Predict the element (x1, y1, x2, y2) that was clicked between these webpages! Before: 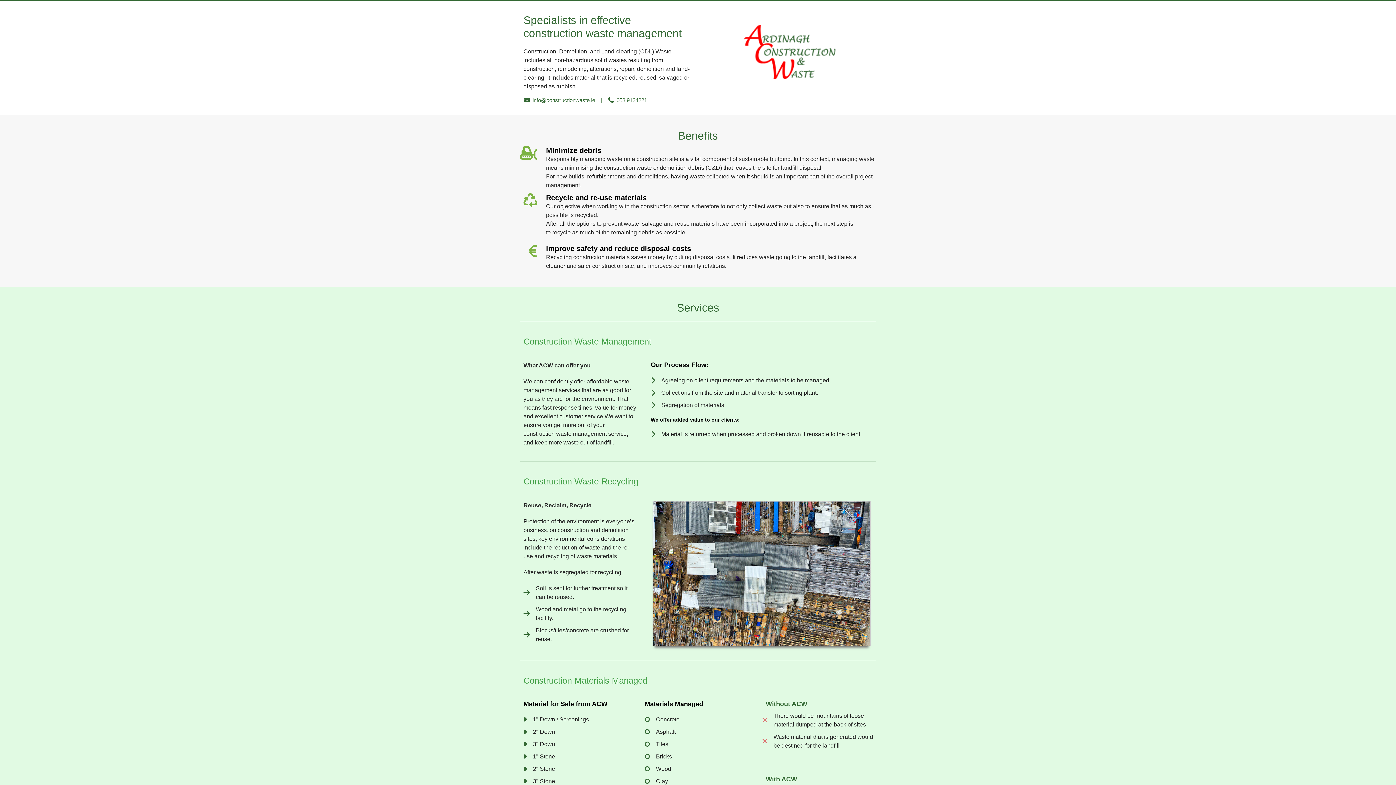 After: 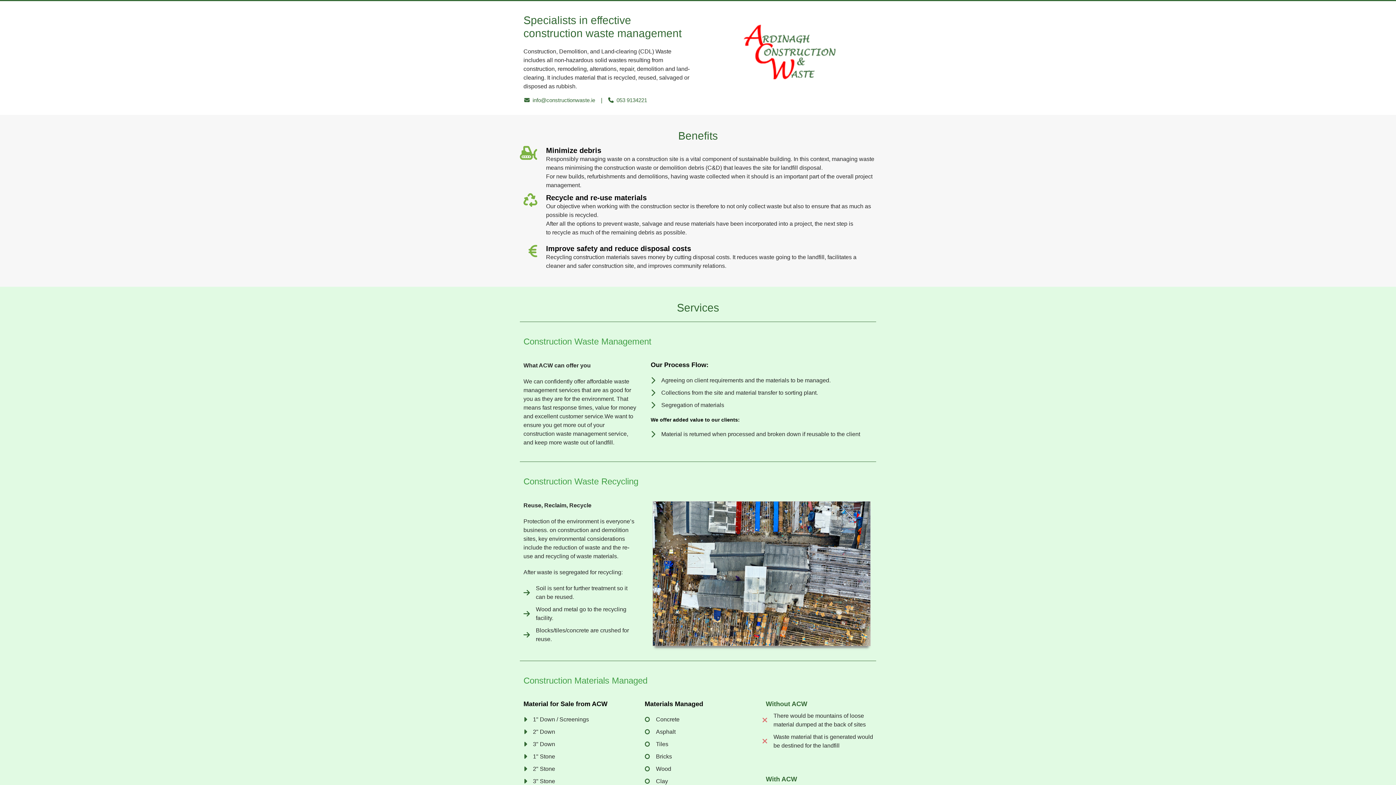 Action: label: 053 9134221 bbox: (604, 94, 651, 105)